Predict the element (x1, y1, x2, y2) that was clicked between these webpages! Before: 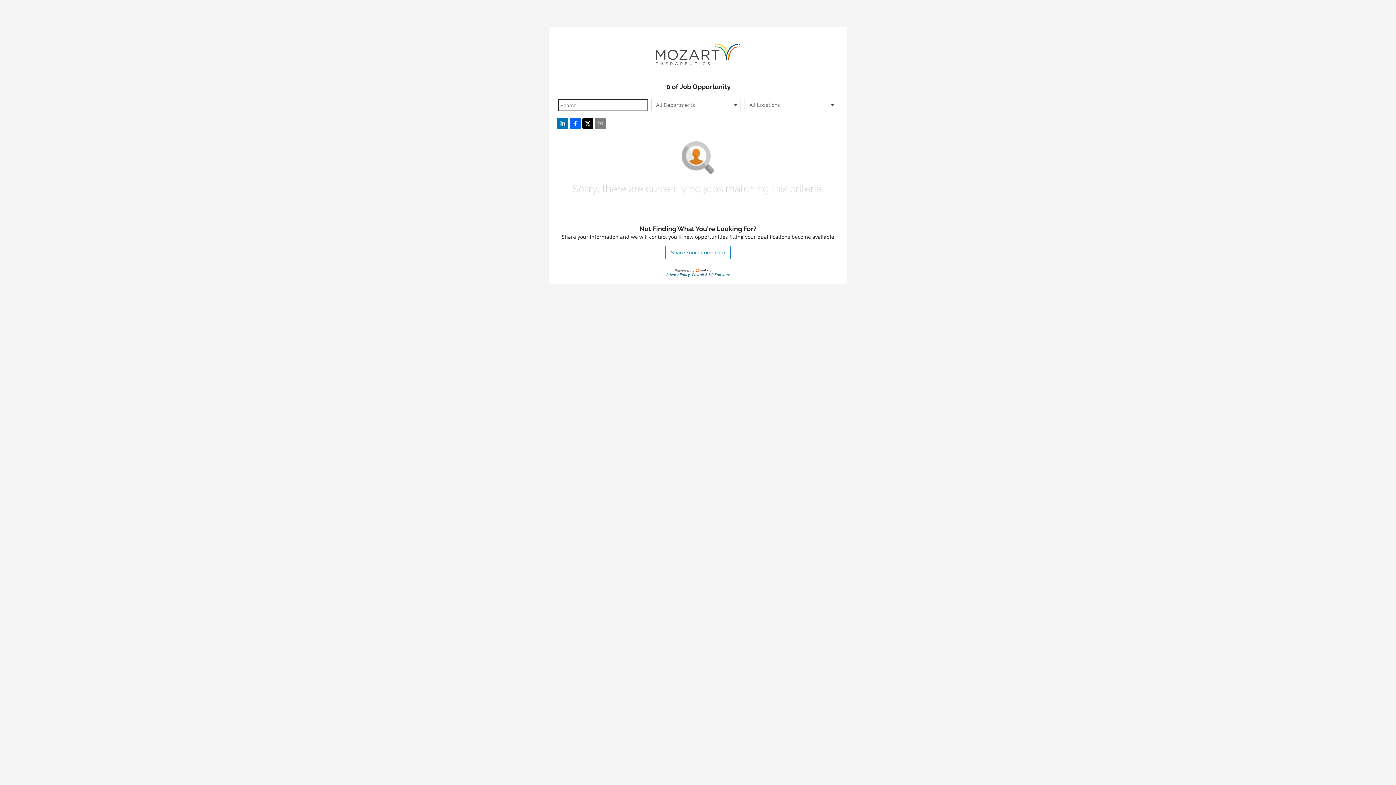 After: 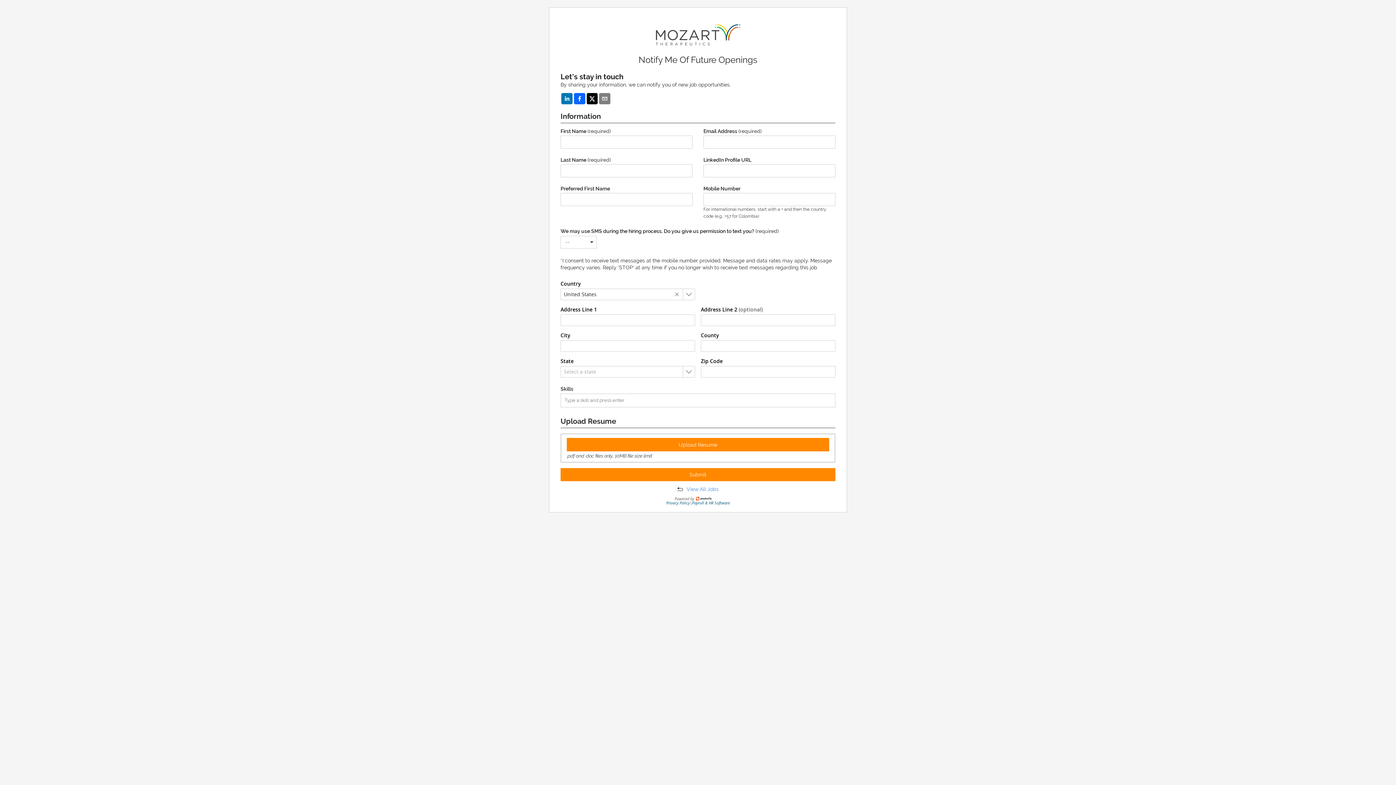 Action: bbox: (665, 246, 731, 259) label: Share Your Information